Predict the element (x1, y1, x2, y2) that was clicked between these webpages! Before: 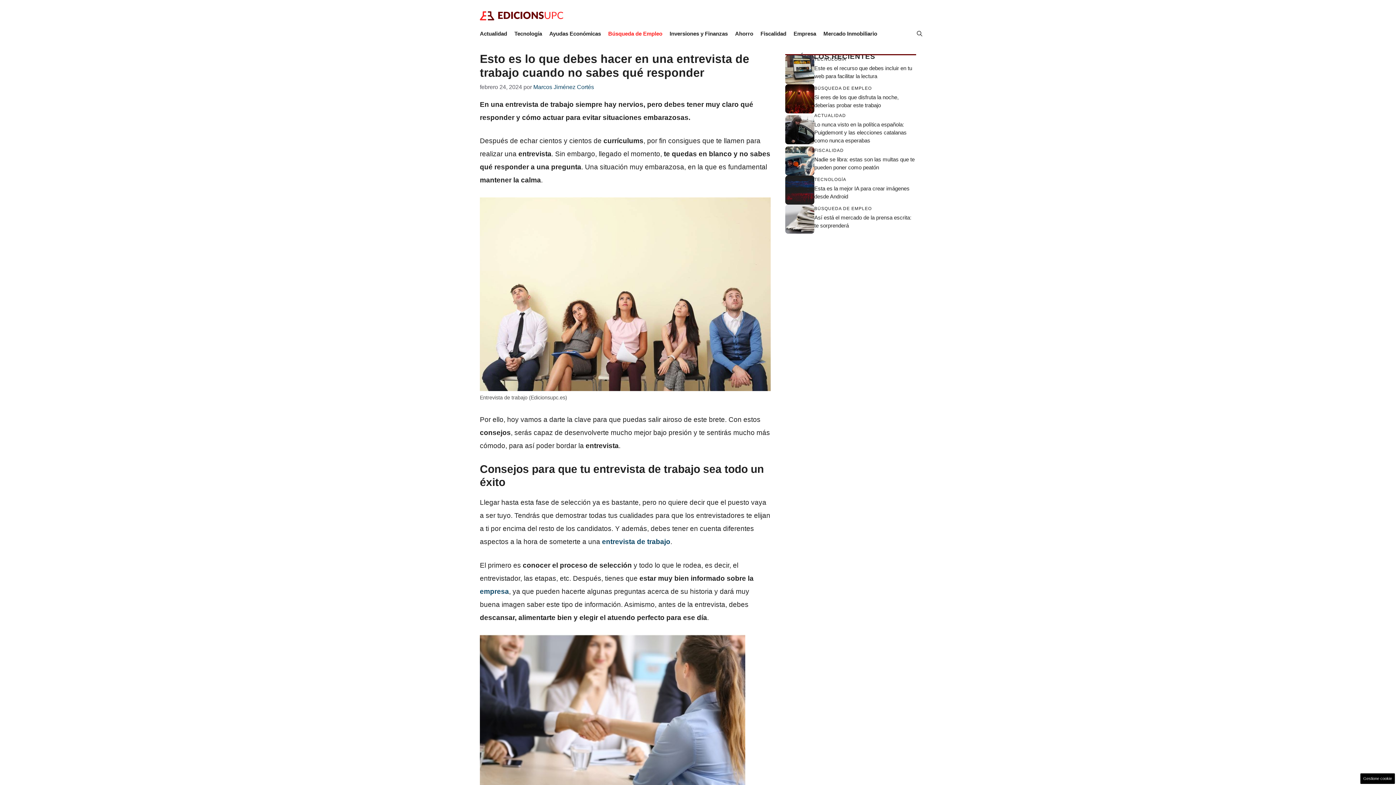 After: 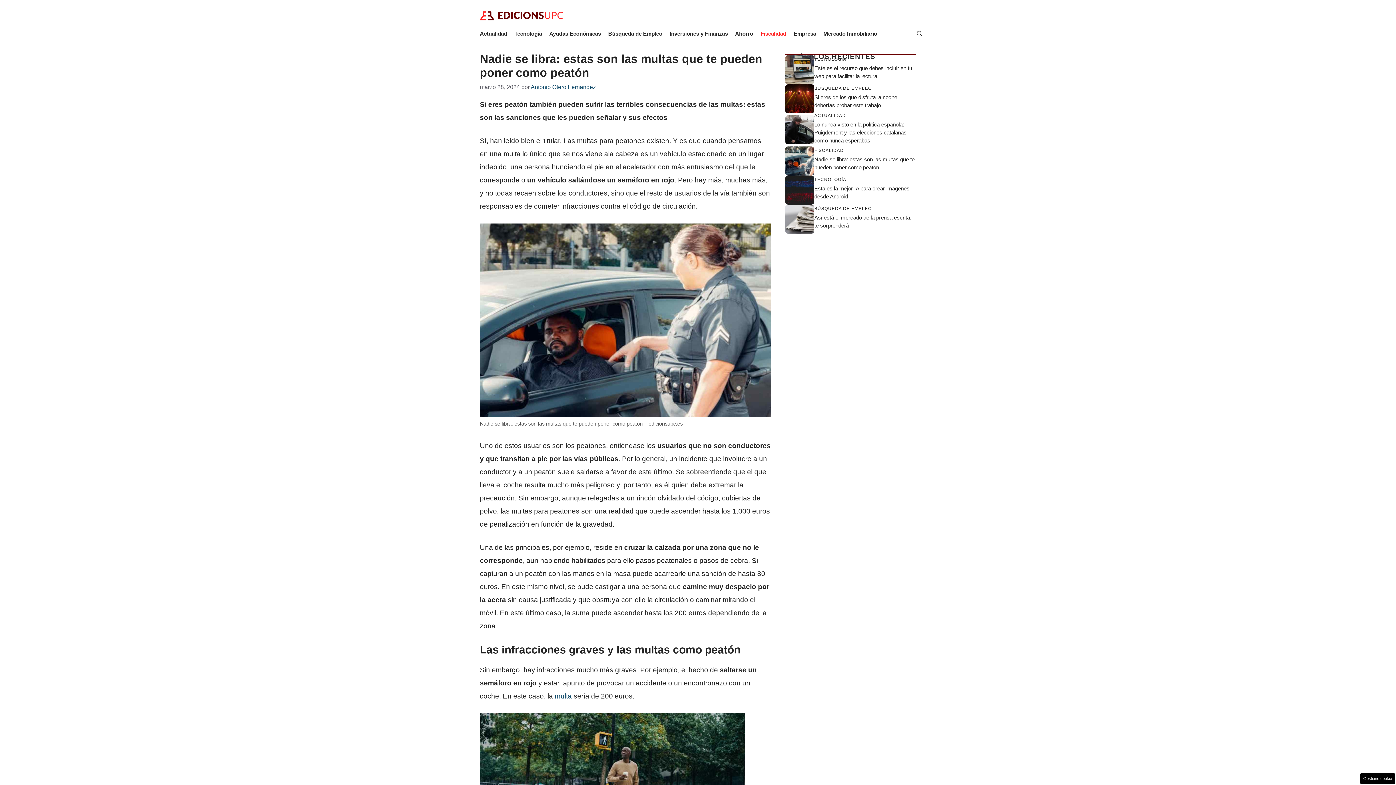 Action: bbox: (785, 156, 814, 164)